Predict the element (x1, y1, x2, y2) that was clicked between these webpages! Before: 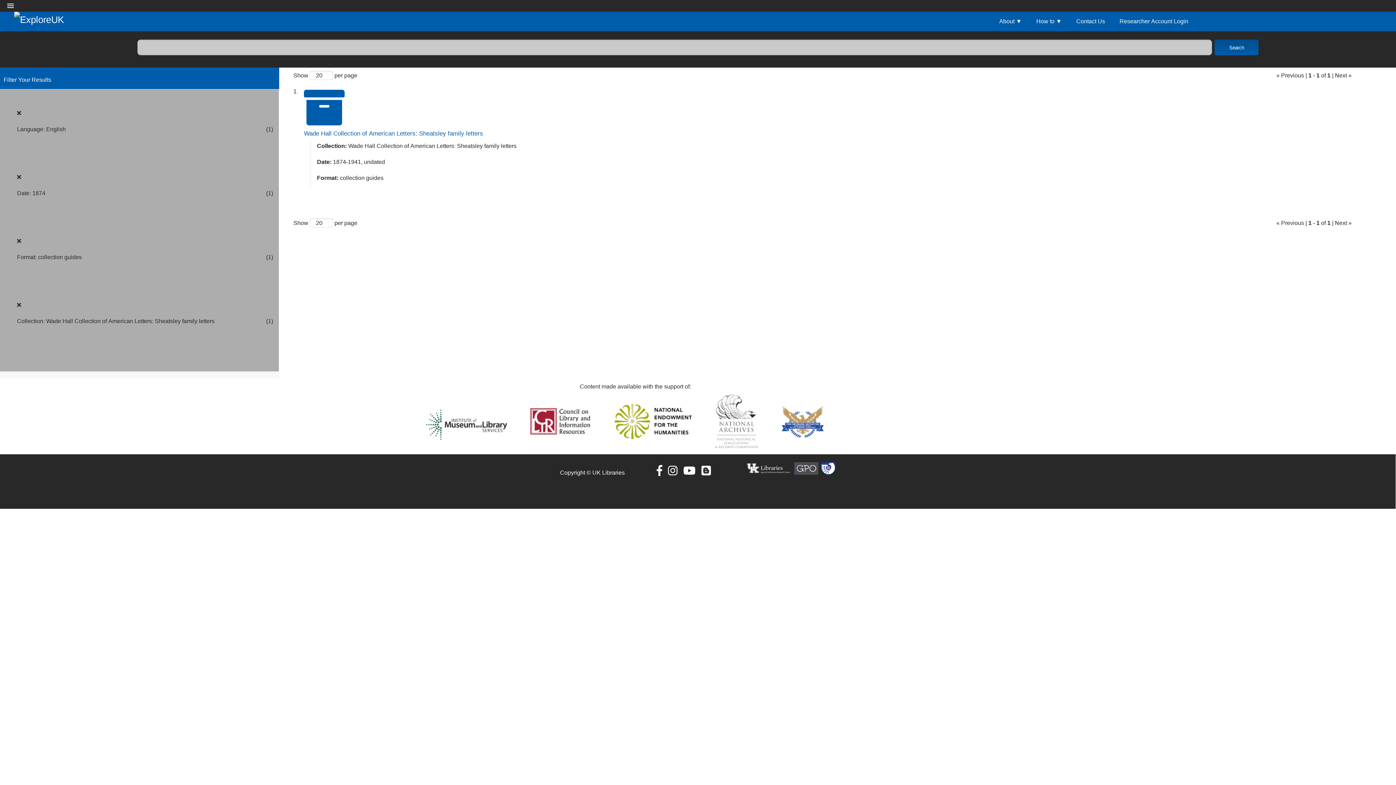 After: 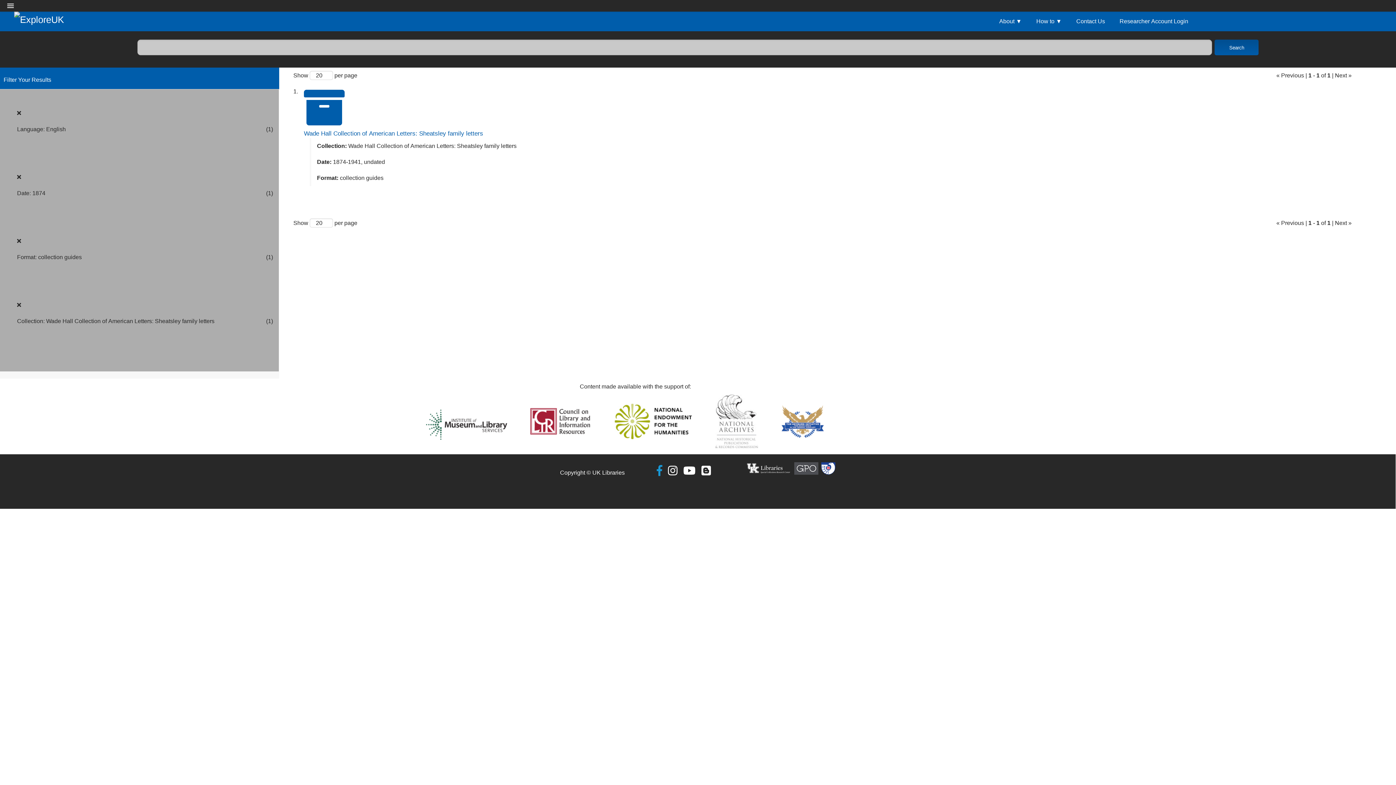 Action: label: Special Collections Research Center on Facebook bbox: (653, 469, 665, 476)